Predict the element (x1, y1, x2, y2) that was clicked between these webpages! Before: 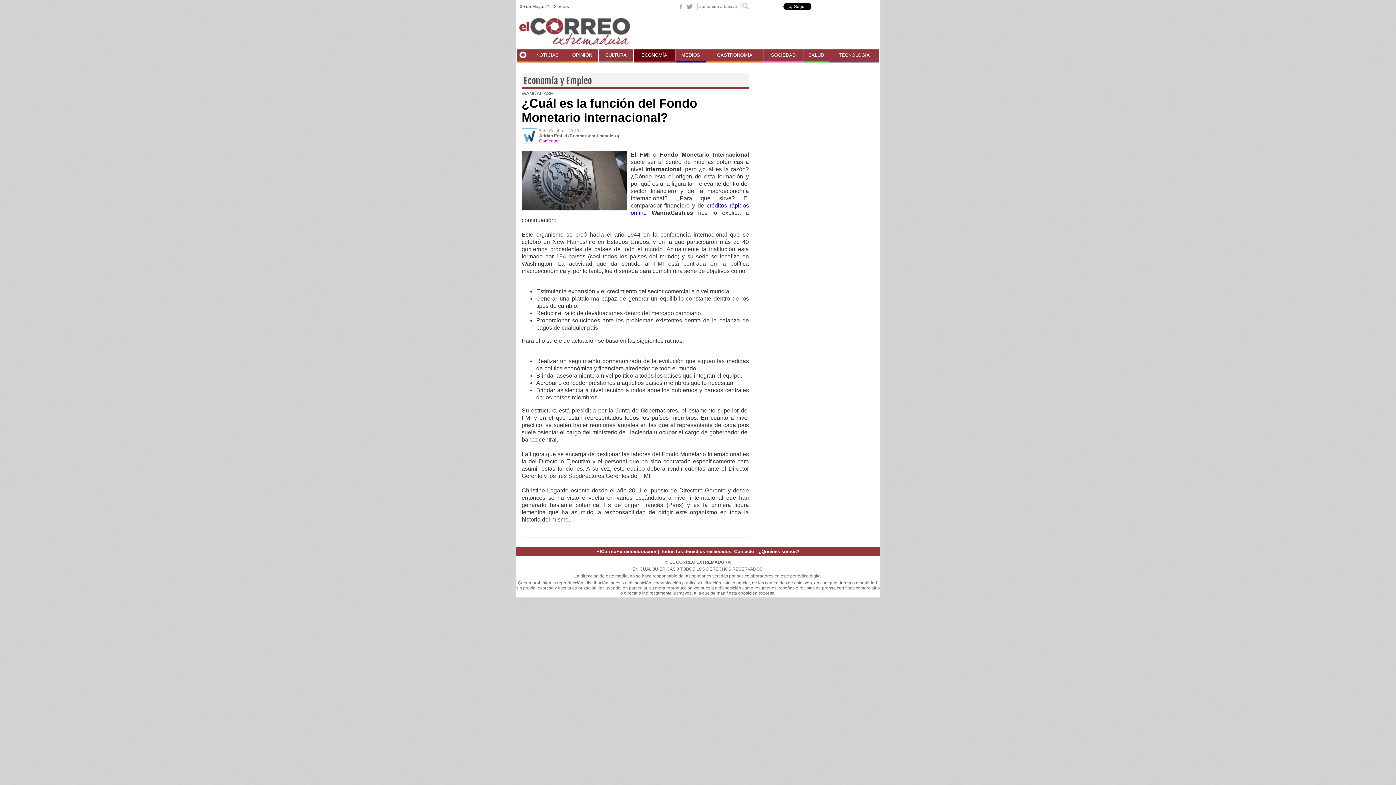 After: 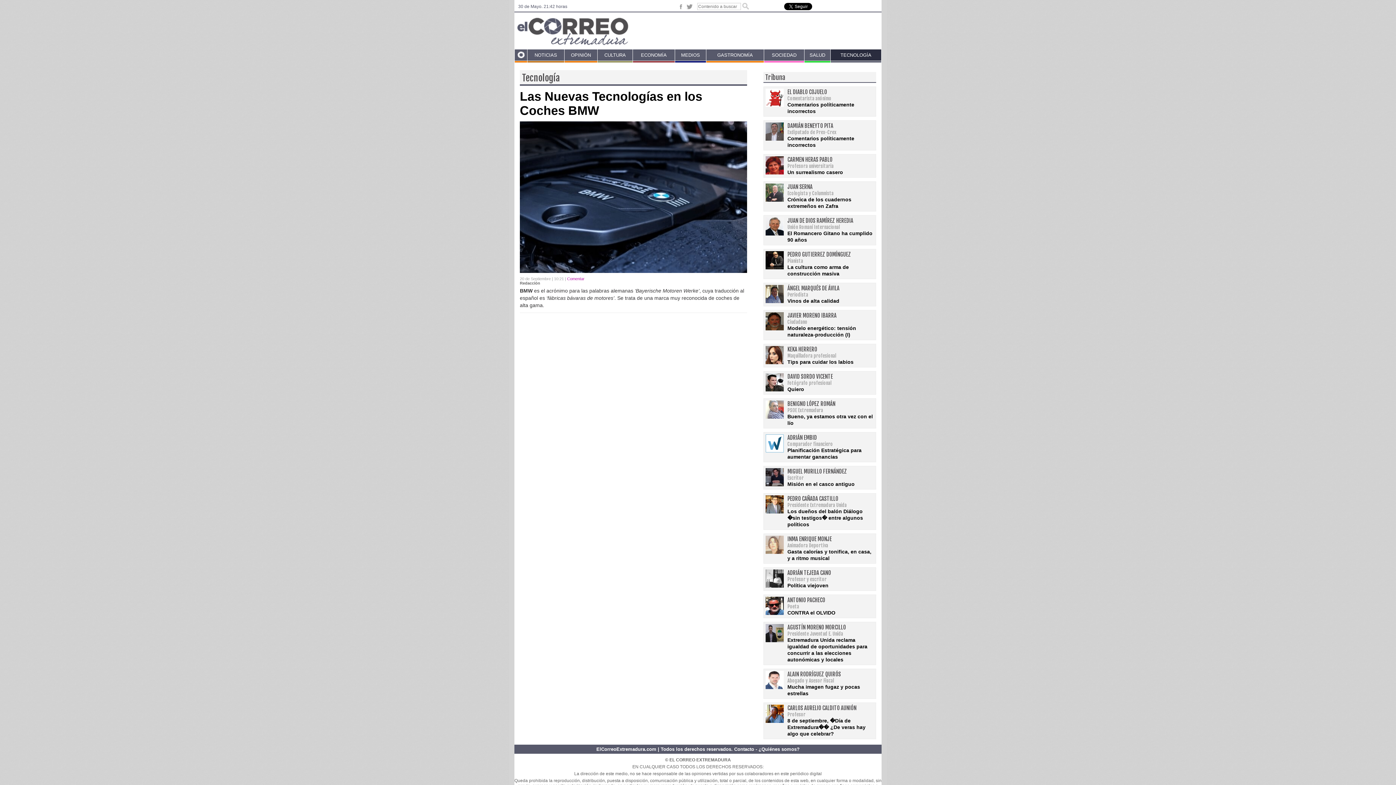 Action: label: TECNOLOGÍA bbox: (839, 52, 870, 57)